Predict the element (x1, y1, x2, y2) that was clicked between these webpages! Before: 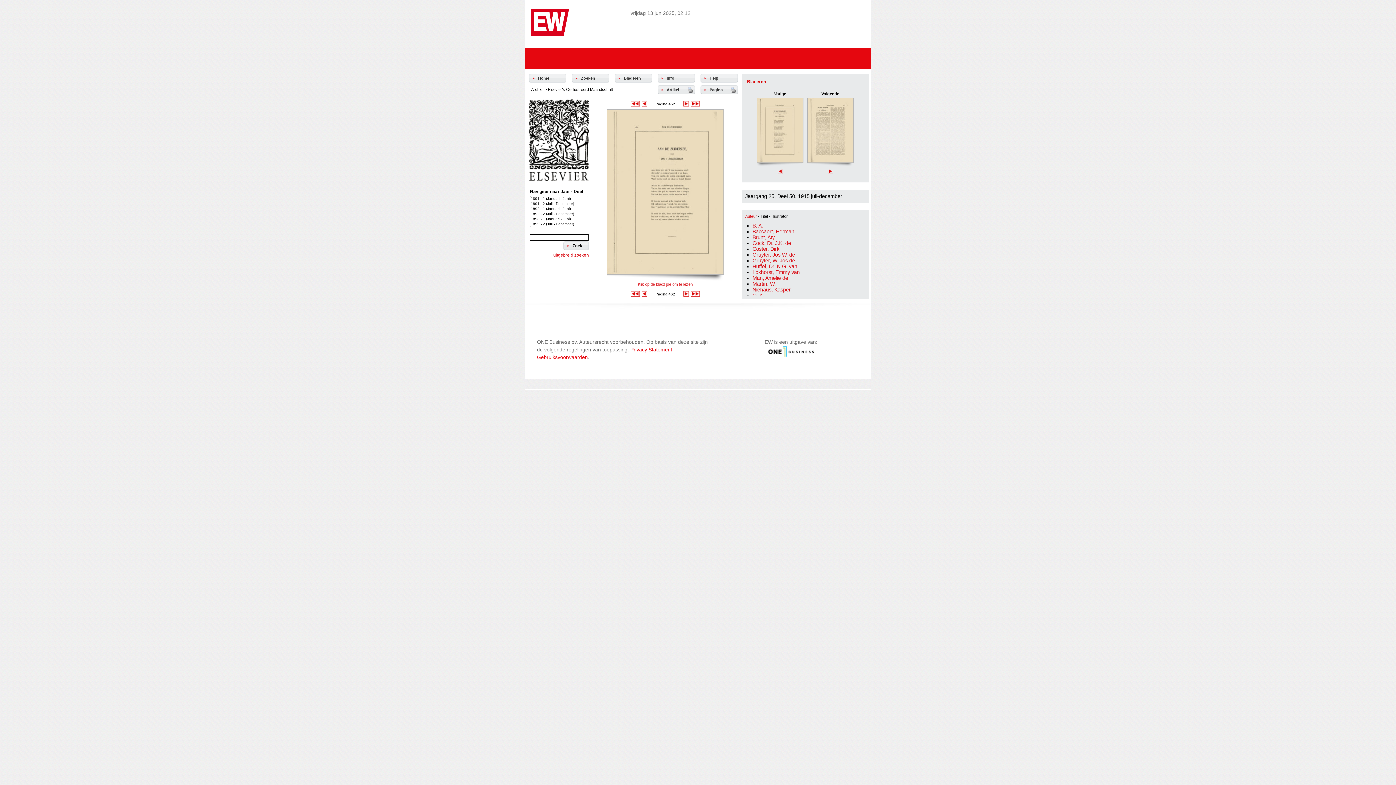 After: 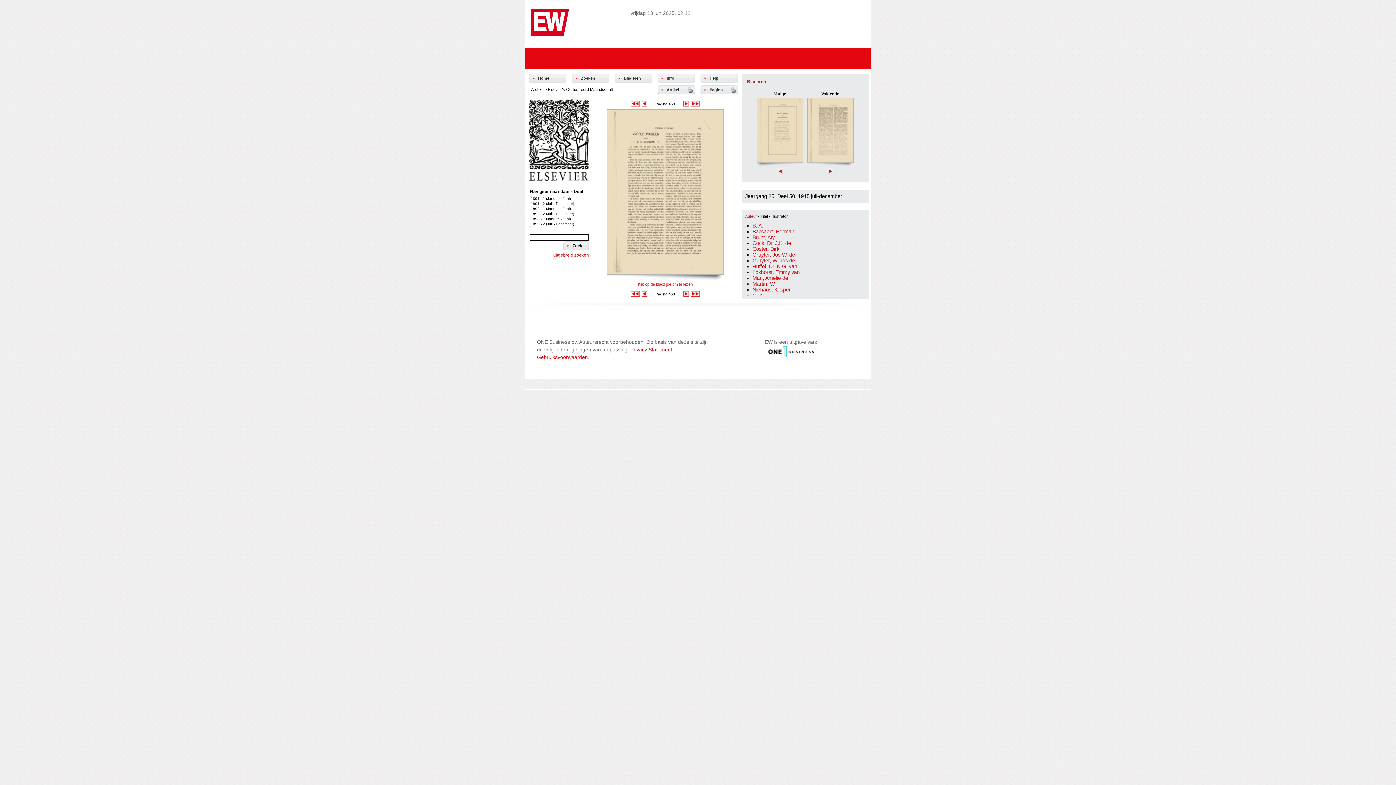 Action: bbox: (827, 169, 833, 175)